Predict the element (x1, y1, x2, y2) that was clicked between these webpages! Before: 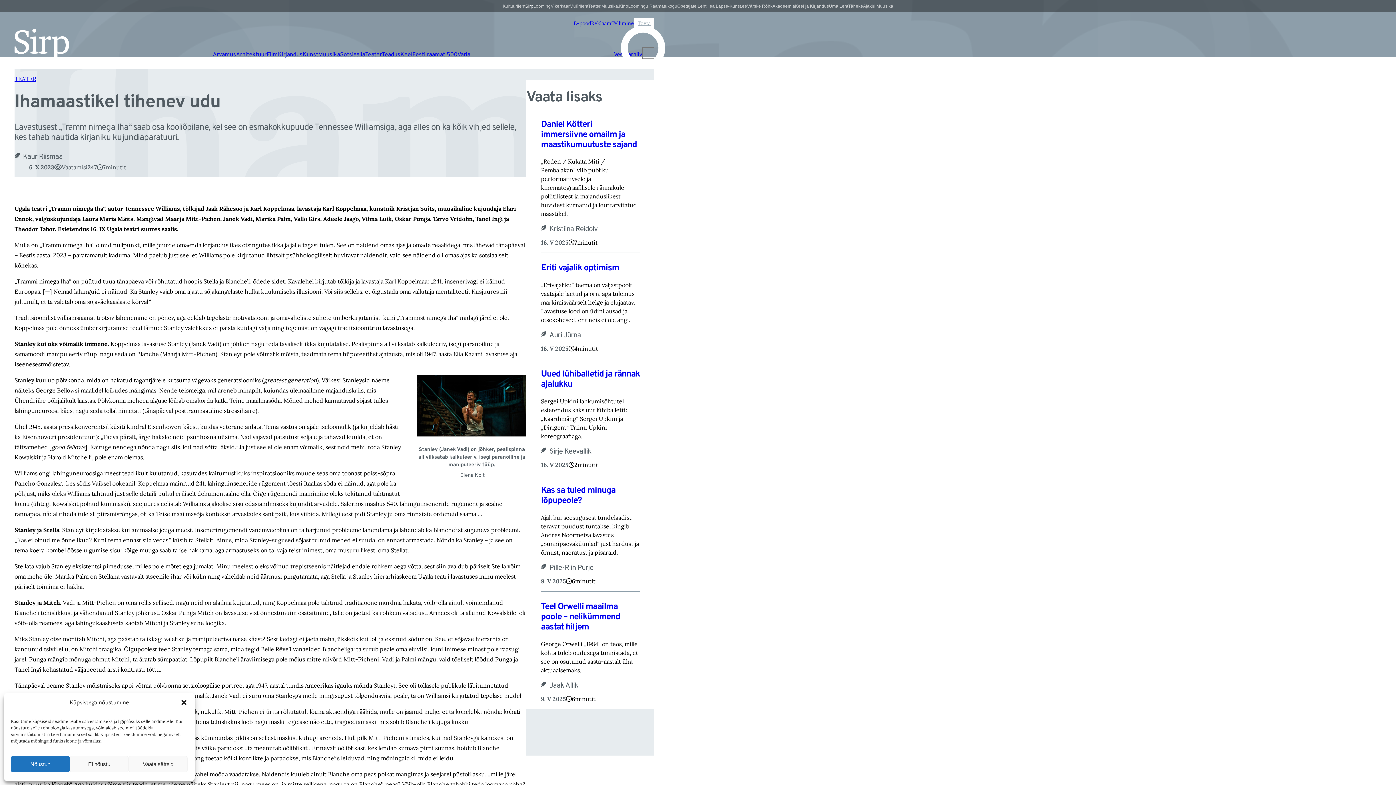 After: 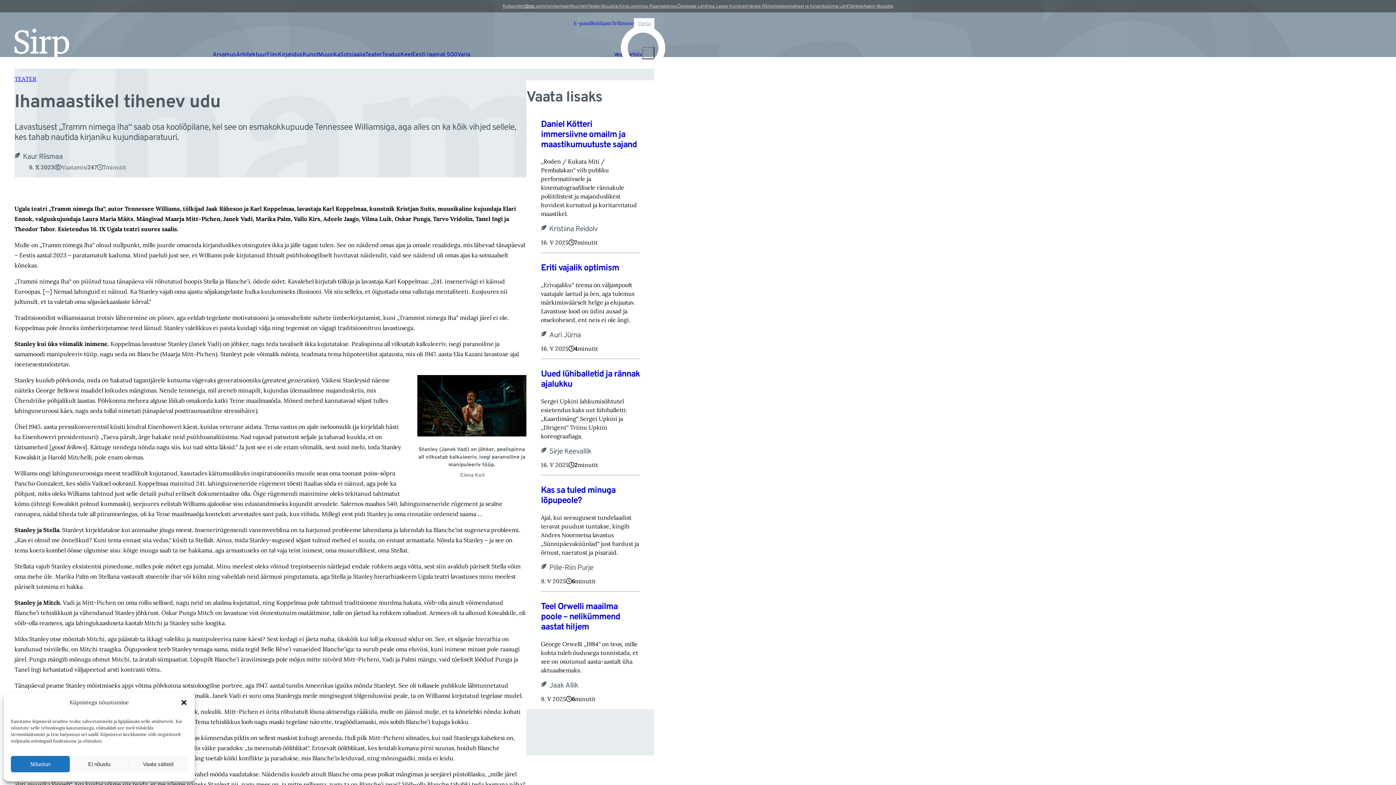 Action: bbox: (525, 2, 533, 9) label: Sirp